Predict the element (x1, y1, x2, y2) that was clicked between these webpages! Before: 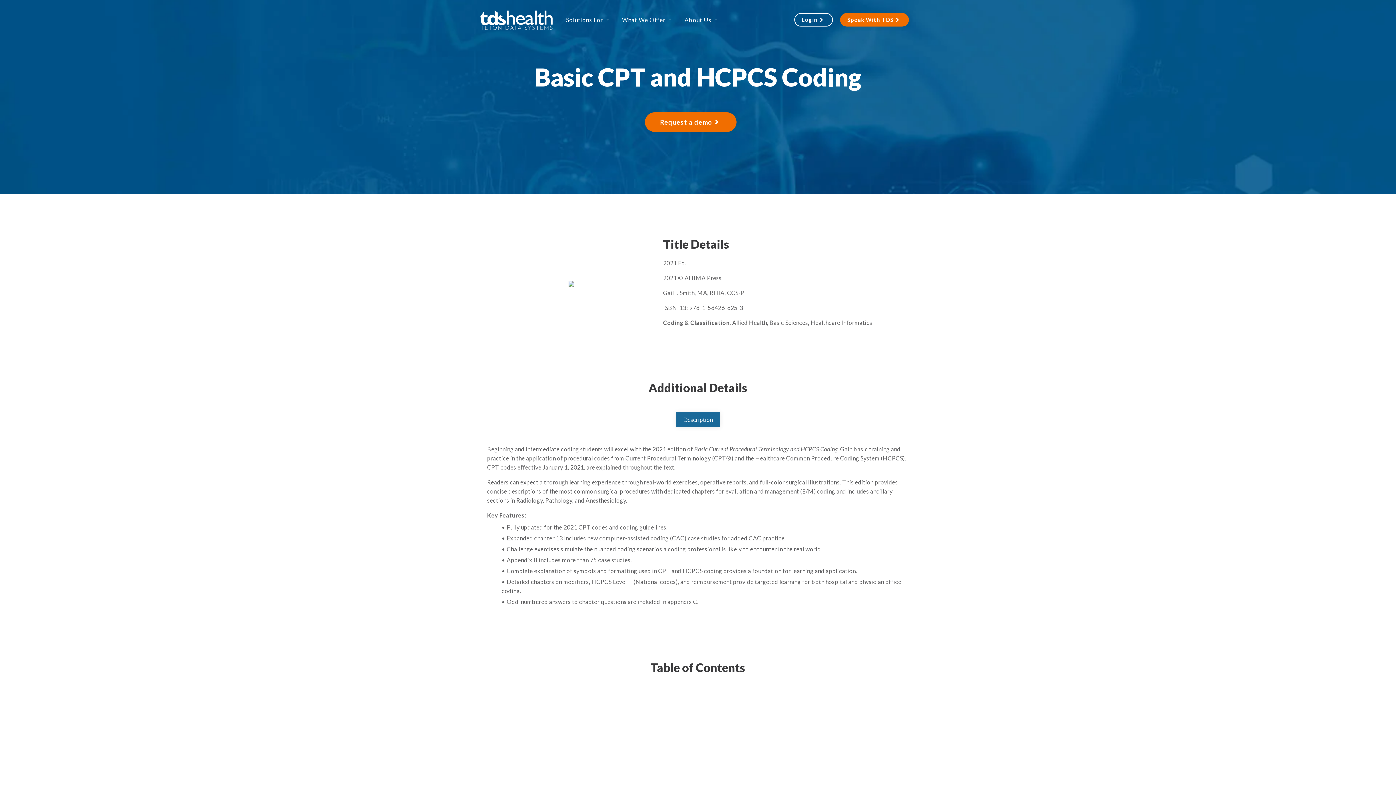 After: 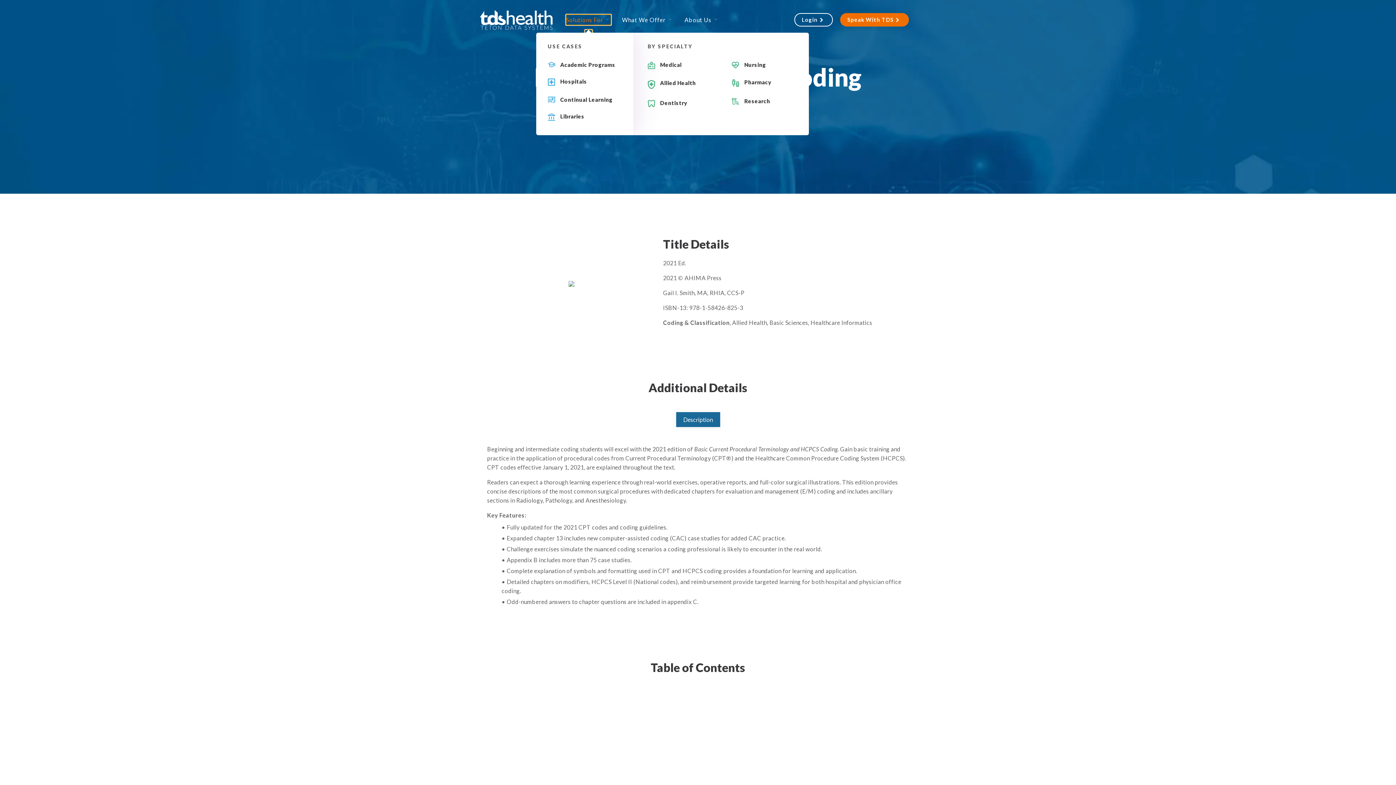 Action: label: Solutions For bbox: (566, 14, 611, 25)